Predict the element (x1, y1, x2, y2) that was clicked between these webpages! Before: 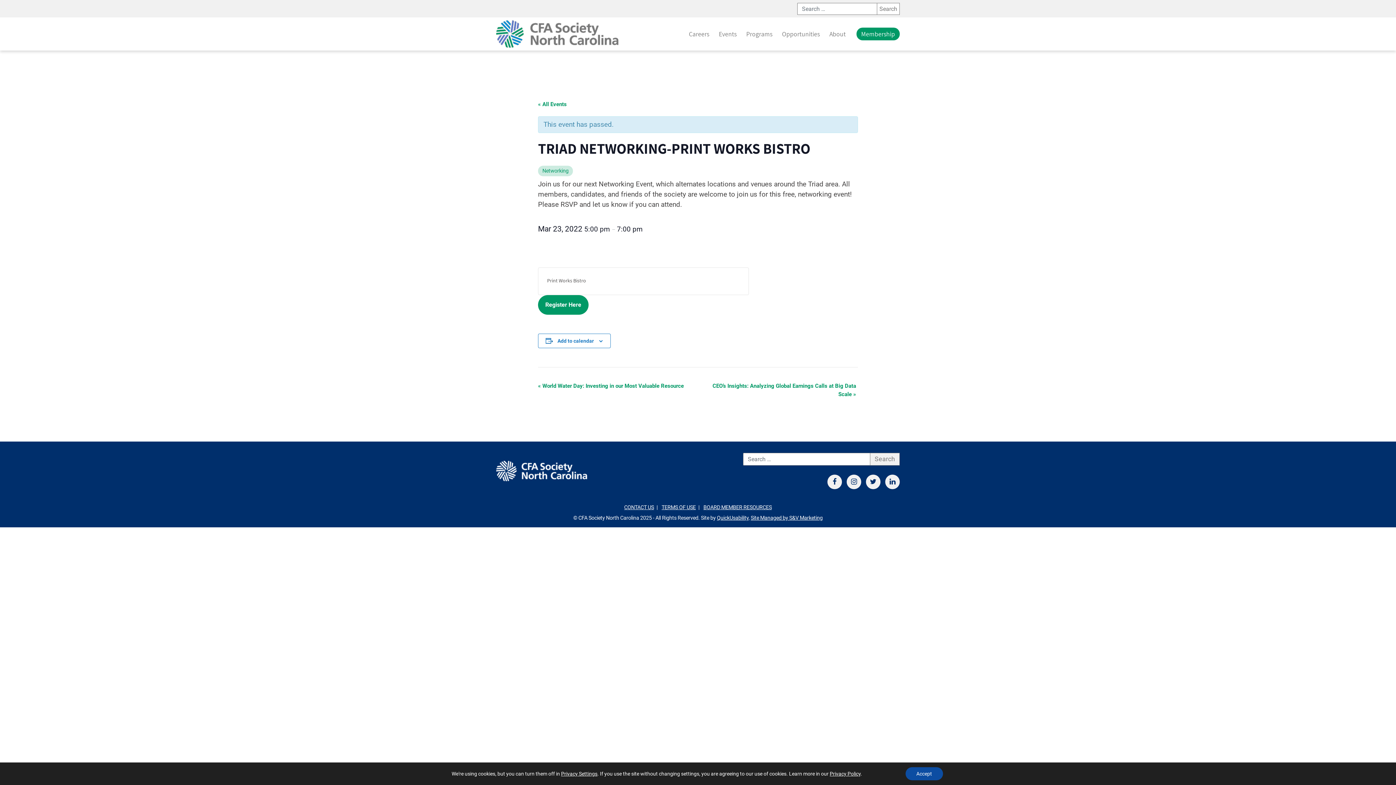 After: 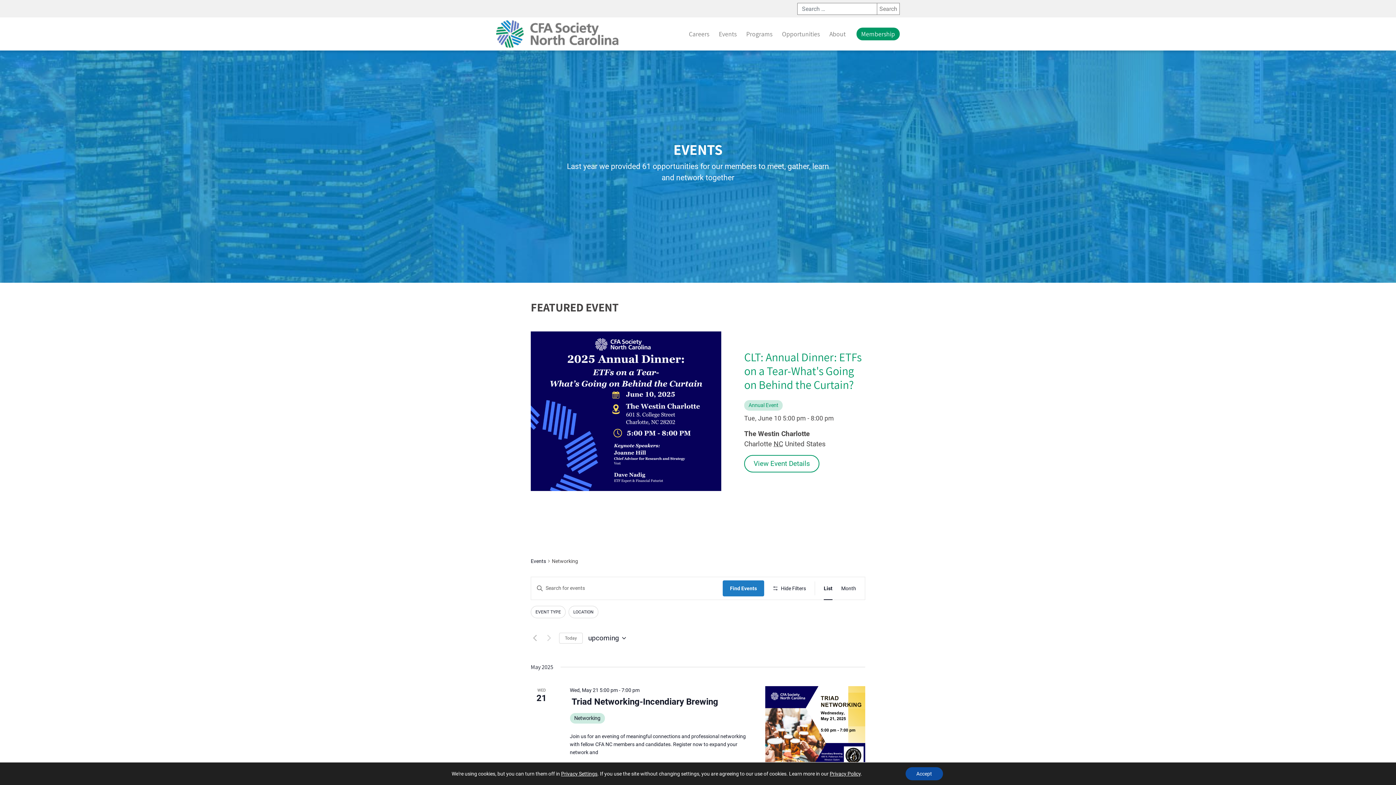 Action: label: Networking bbox: (538, 165, 573, 176)